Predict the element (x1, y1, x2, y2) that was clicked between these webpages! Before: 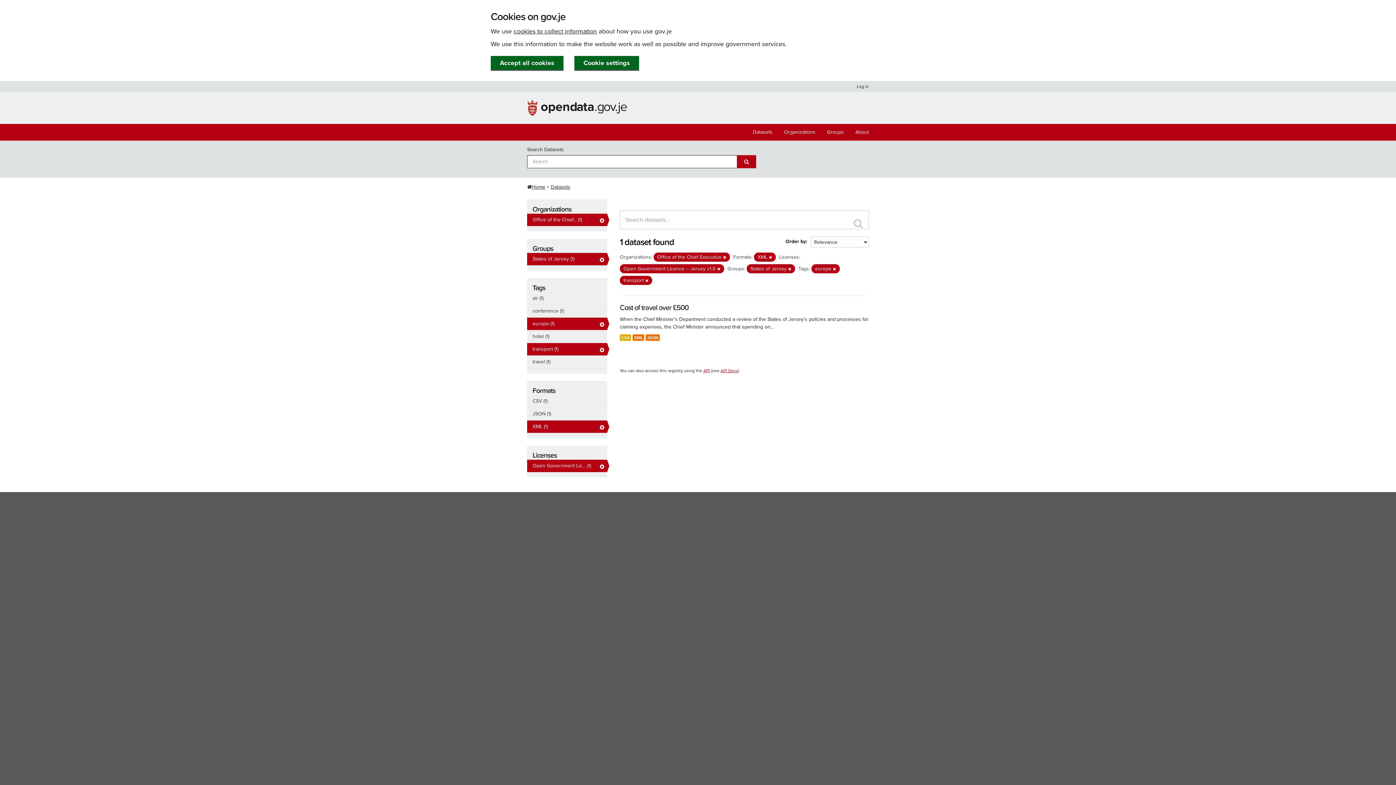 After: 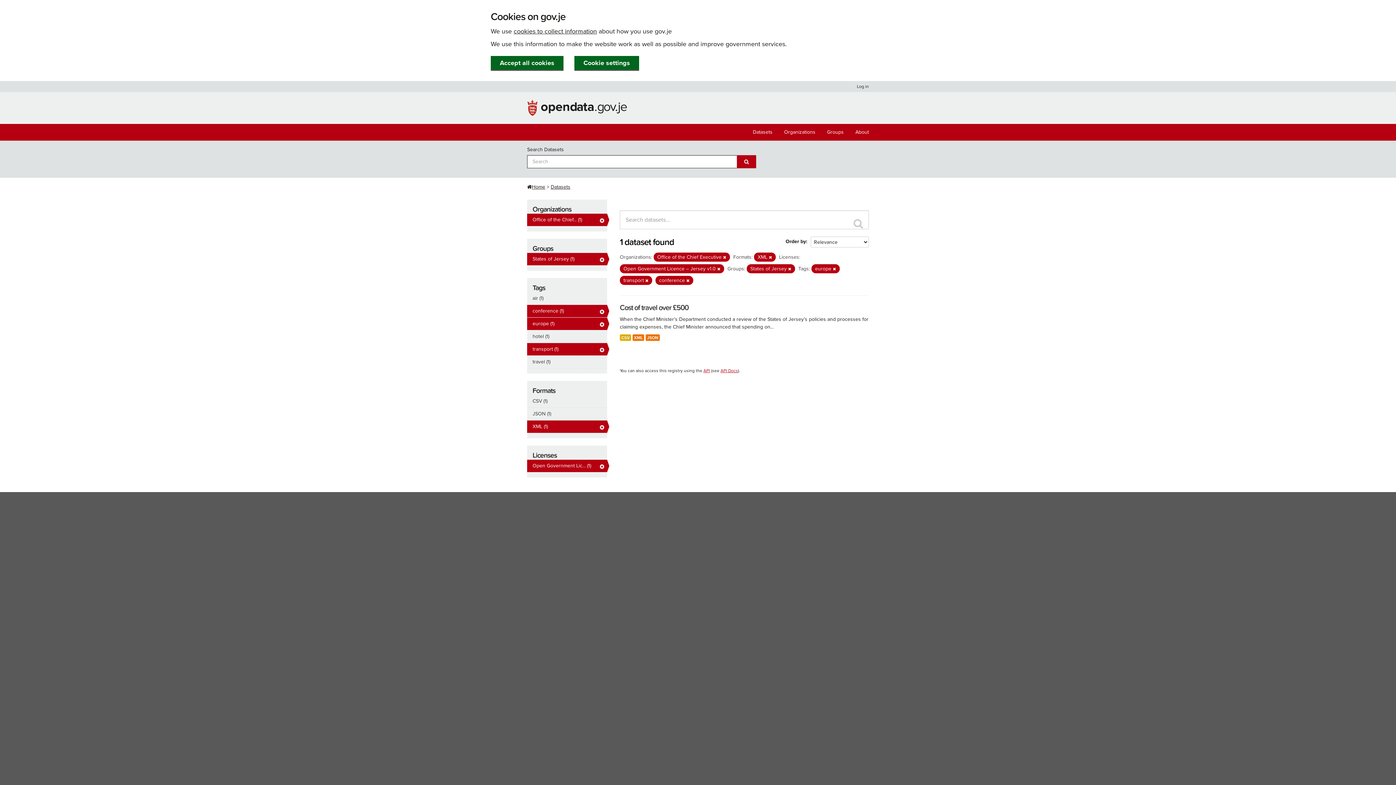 Action: label: conference (1) bbox: (527, 305, 607, 317)